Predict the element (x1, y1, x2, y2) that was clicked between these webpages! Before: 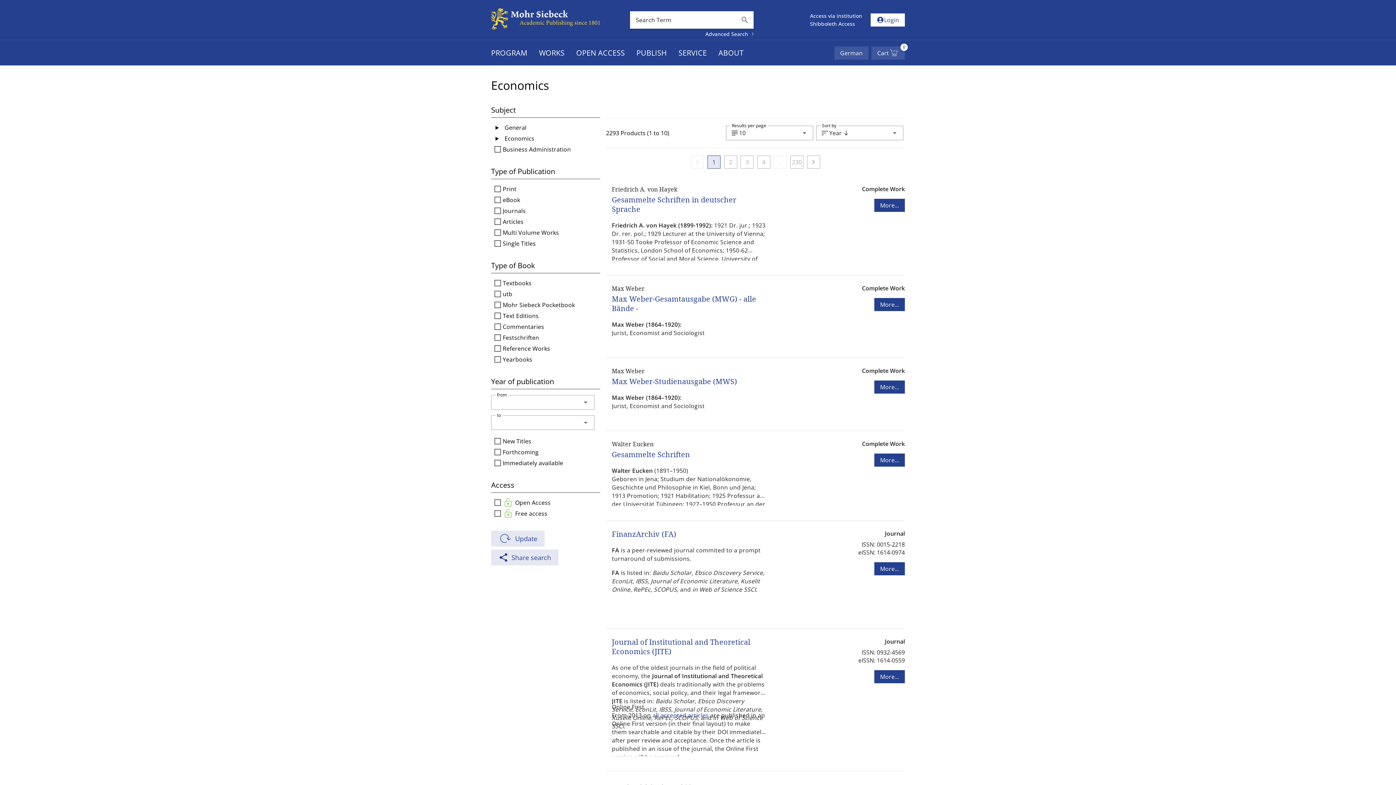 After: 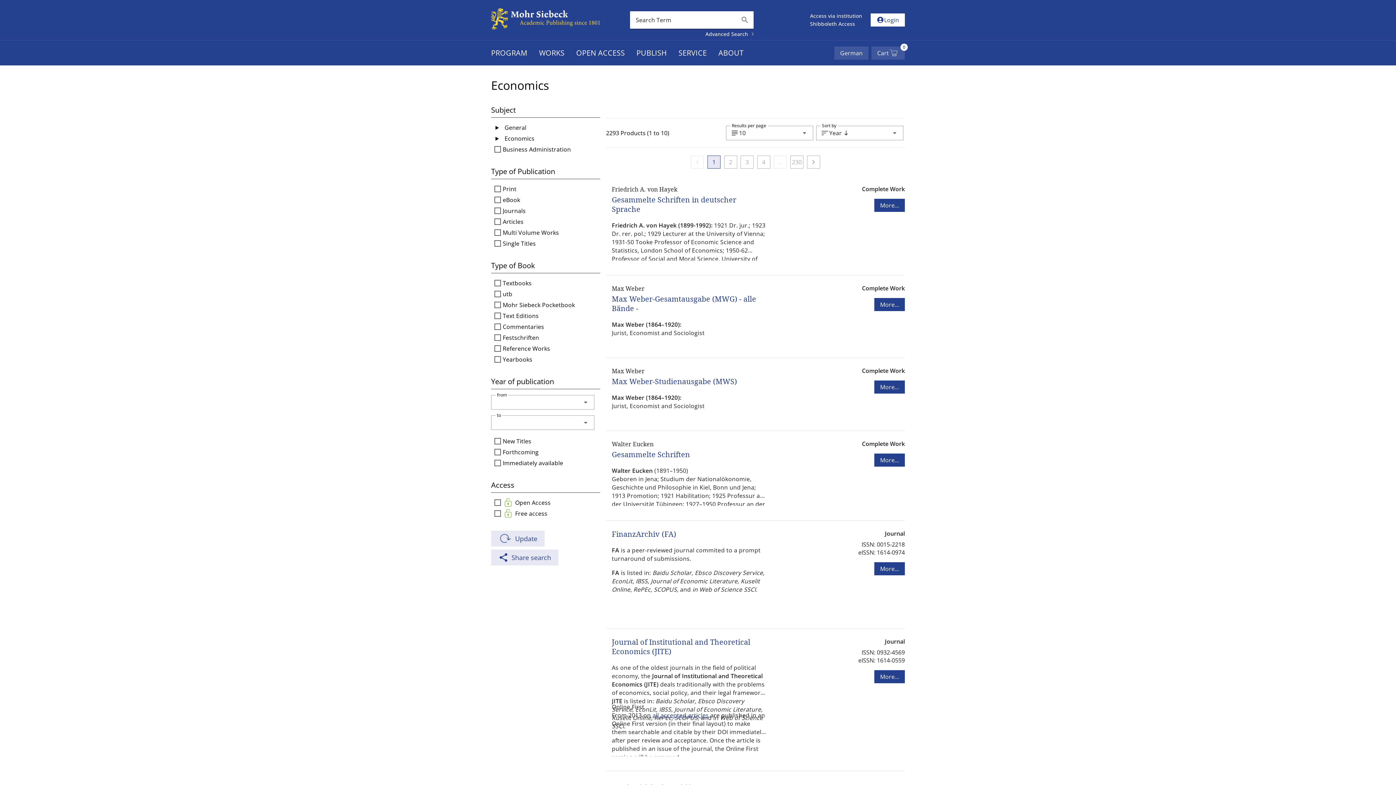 Action: bbox: (652, 692, 708, 700) label: all accepted articles